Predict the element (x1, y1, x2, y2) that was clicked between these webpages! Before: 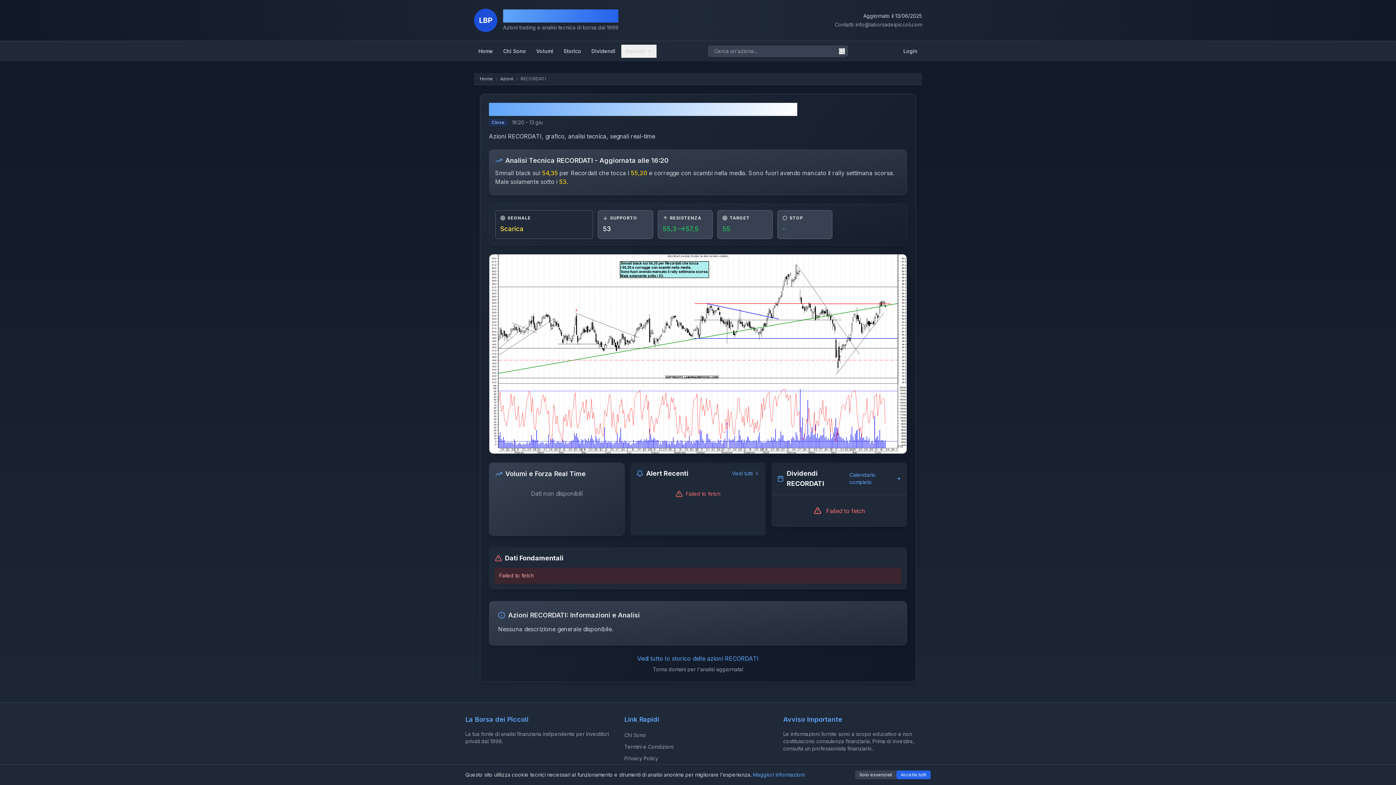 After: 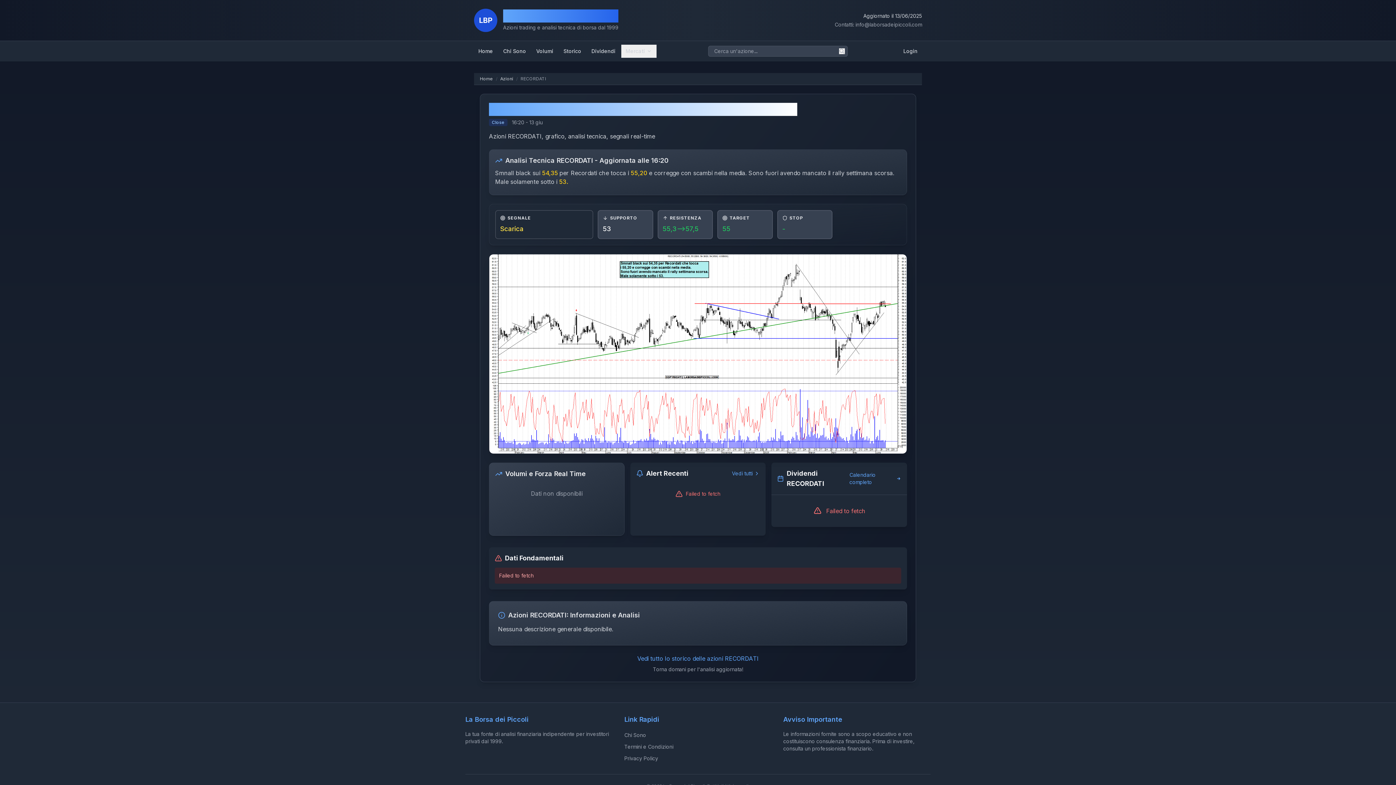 Action: bbox: (855, 770, 896, 779) label: Solo essenziali